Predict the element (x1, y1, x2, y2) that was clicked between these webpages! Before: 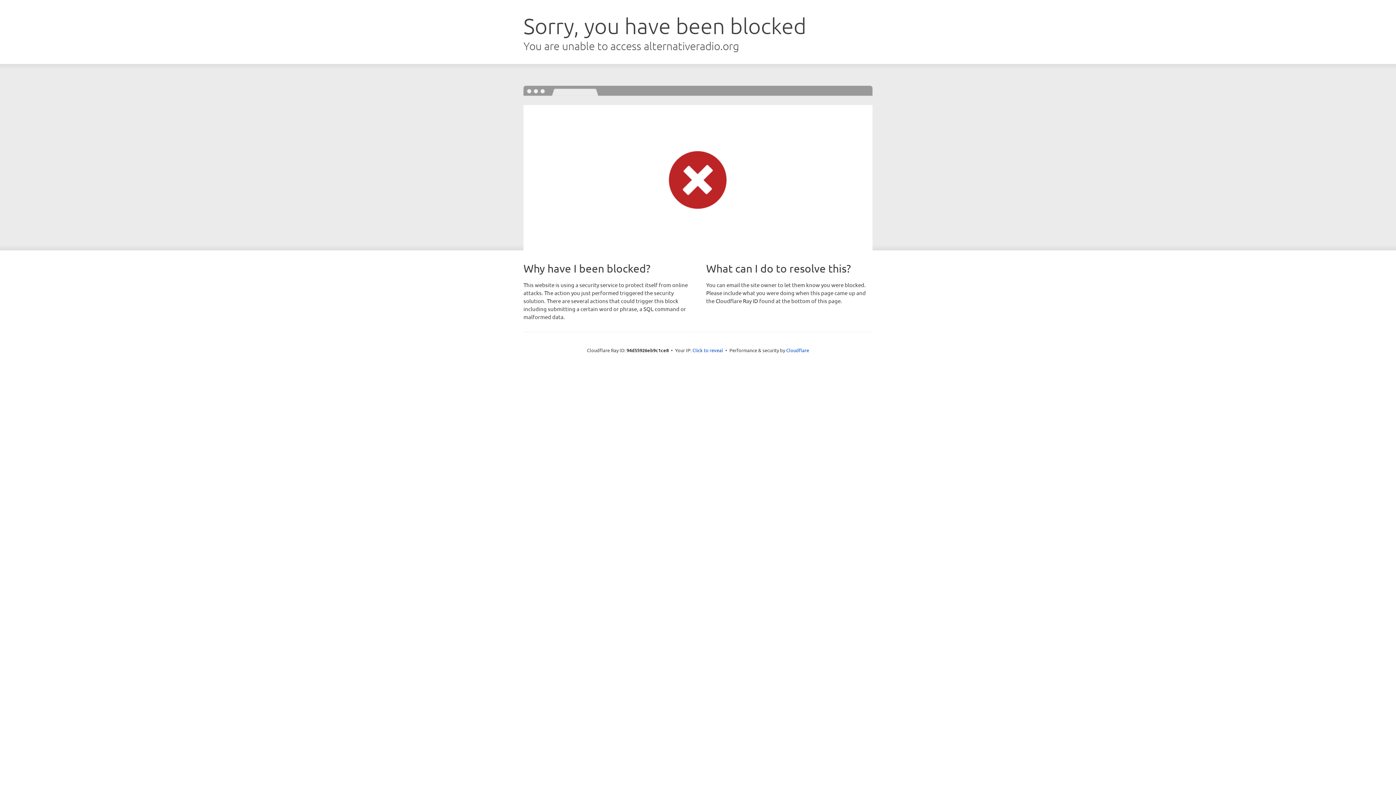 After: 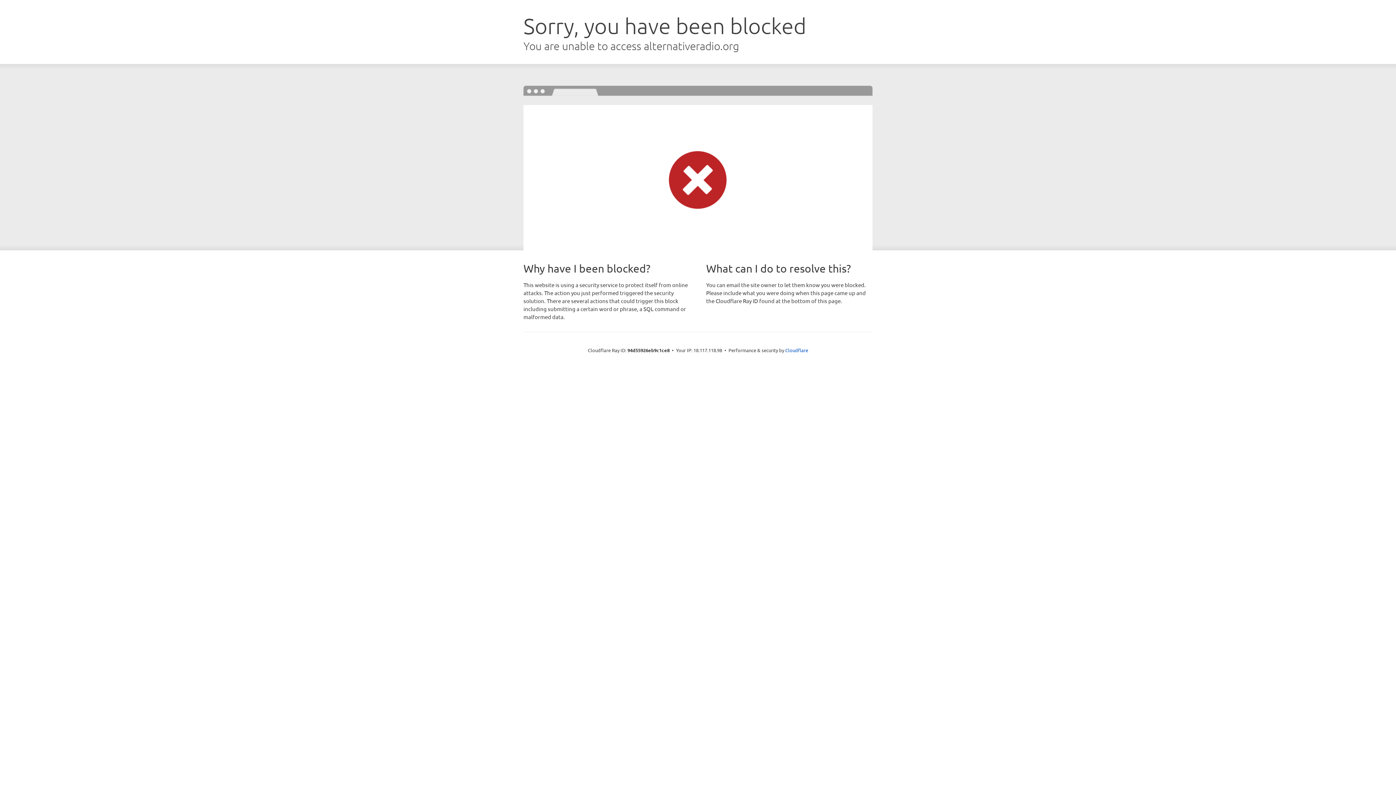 Action: bbox: (692, 346, 723, 353) label: Click to reveal